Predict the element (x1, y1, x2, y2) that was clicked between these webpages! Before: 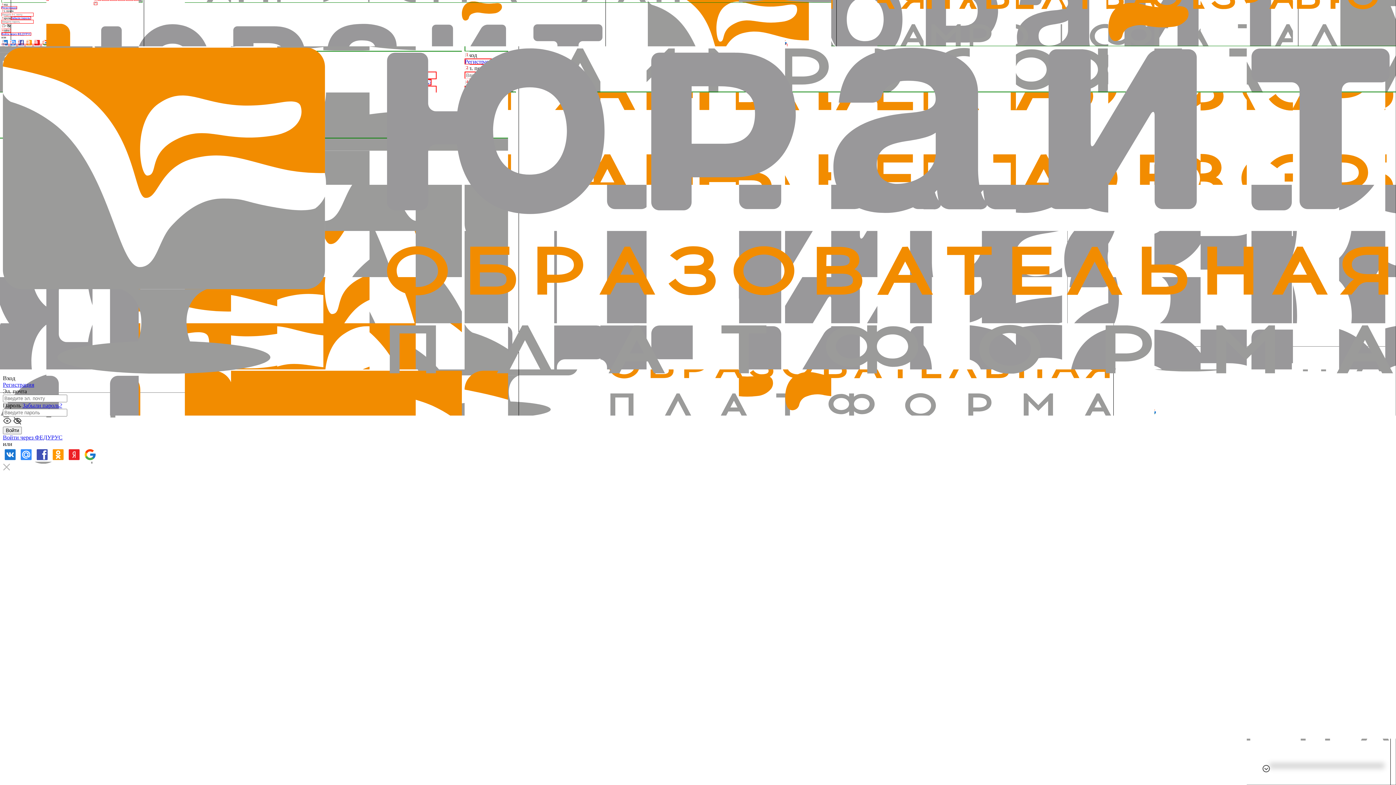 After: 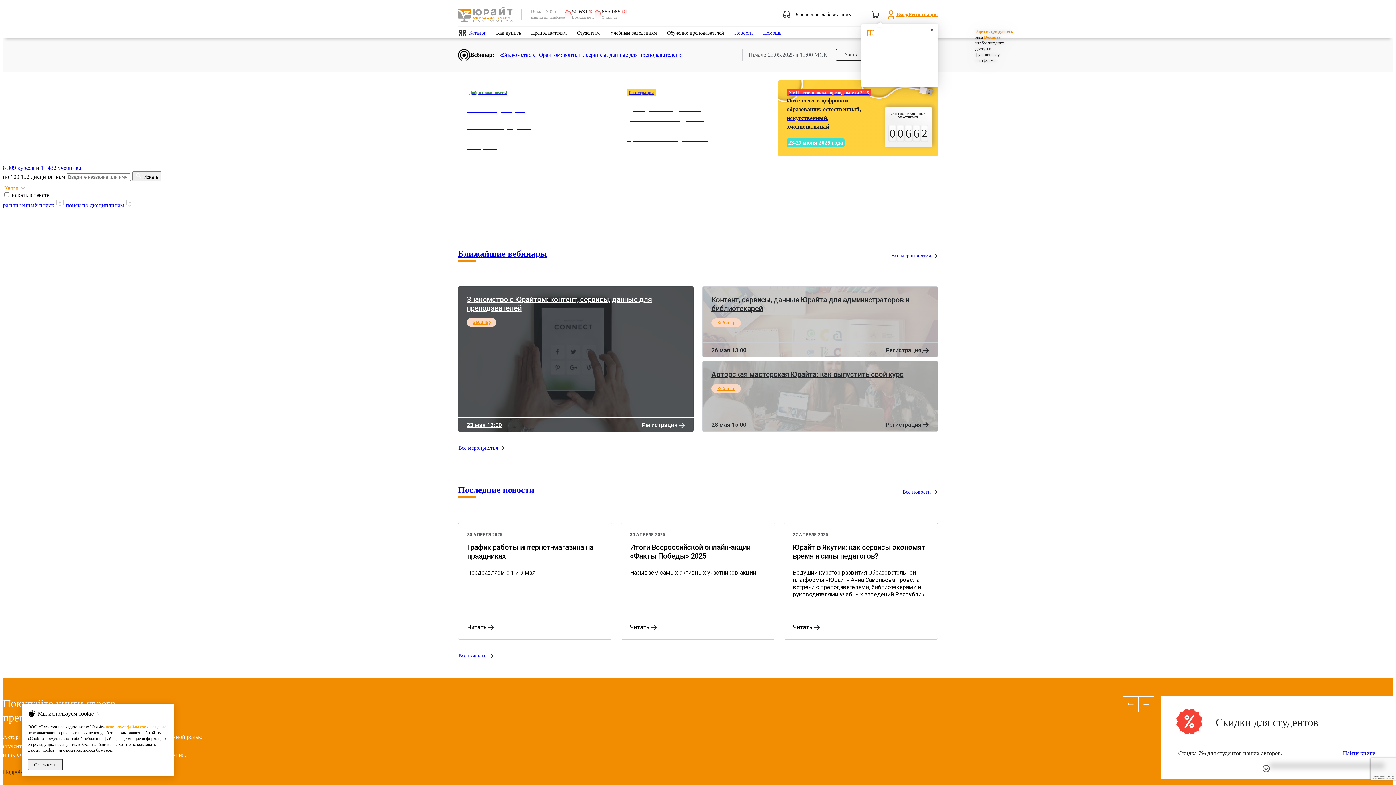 Action: bbox: (2, 368, 1393, 374)